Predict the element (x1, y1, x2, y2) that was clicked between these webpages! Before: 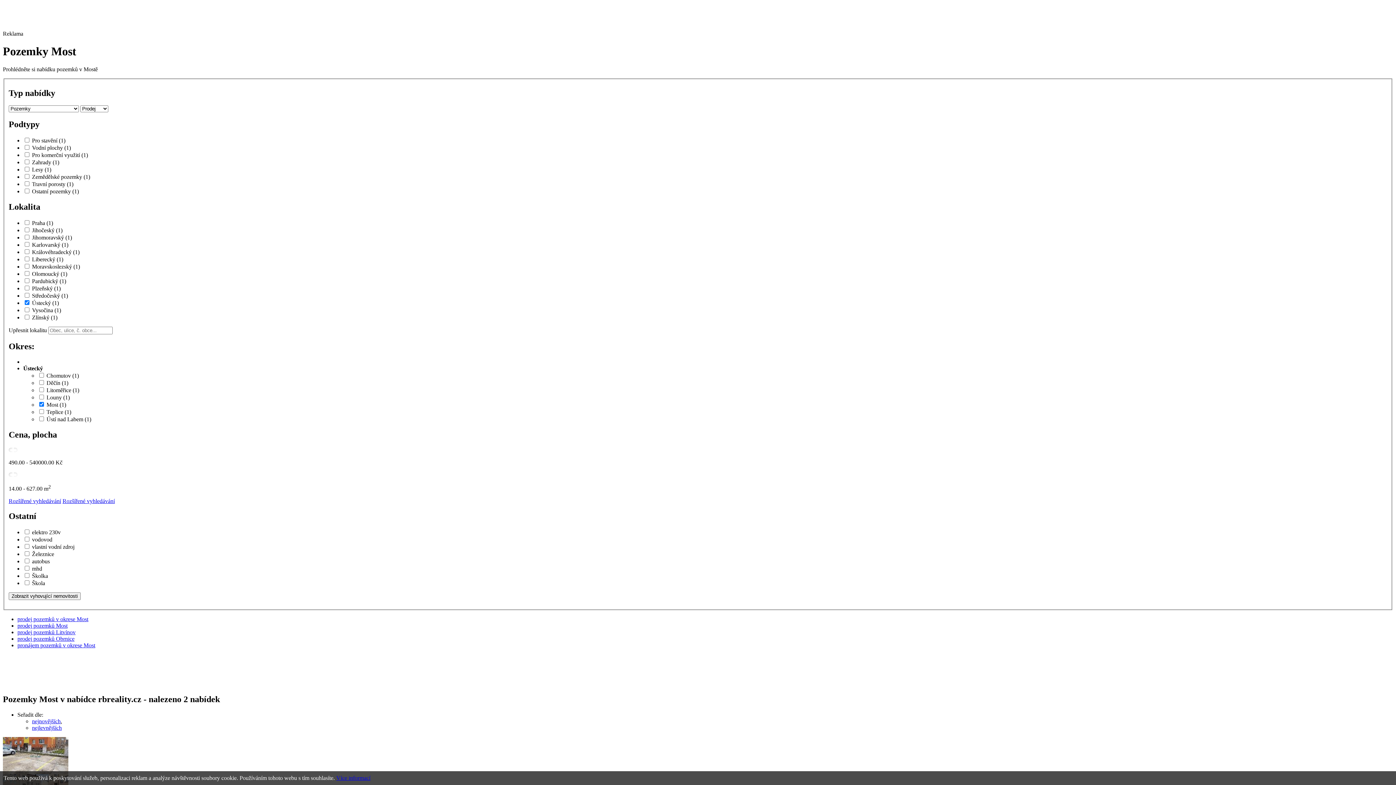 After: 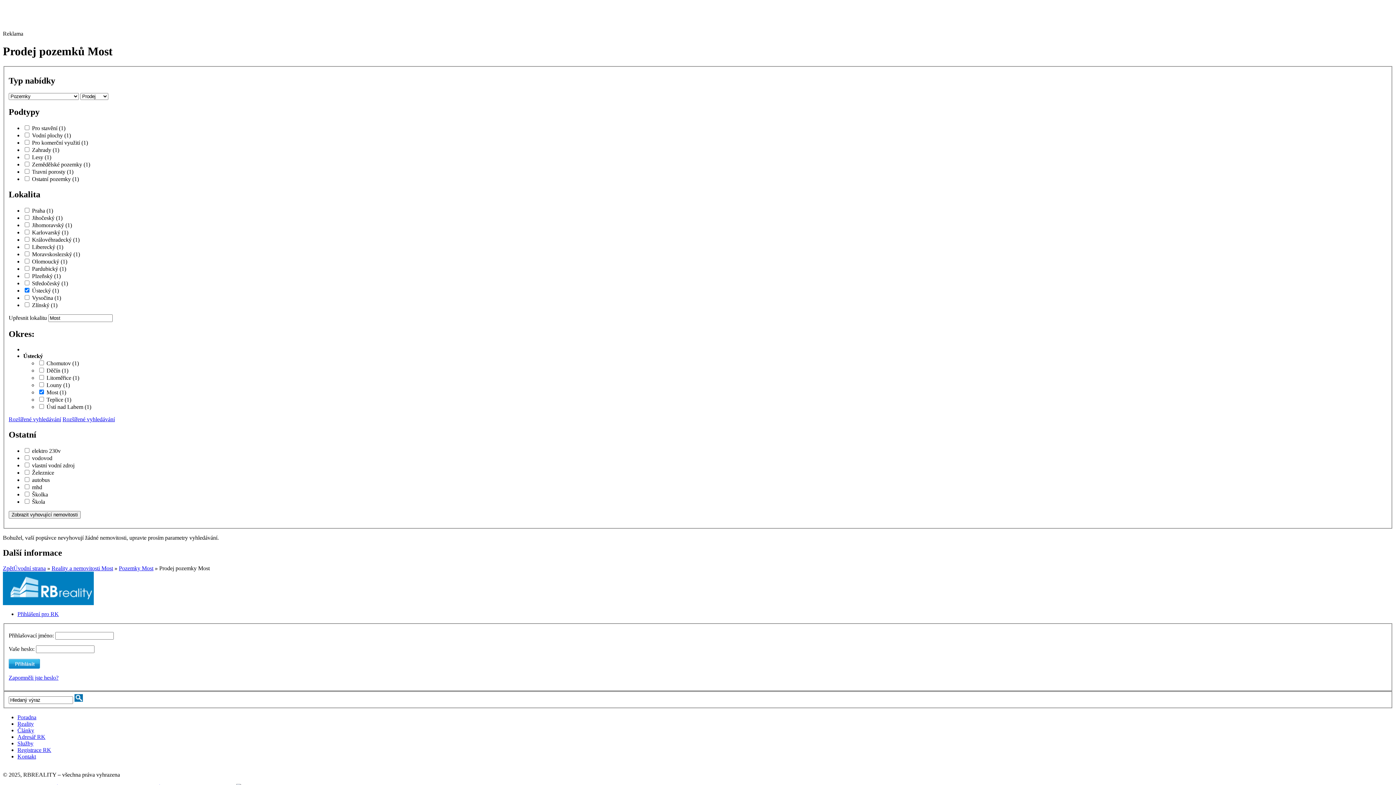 Action: label: prodej pozemků Most bbox: (17, 623, 67, 629)